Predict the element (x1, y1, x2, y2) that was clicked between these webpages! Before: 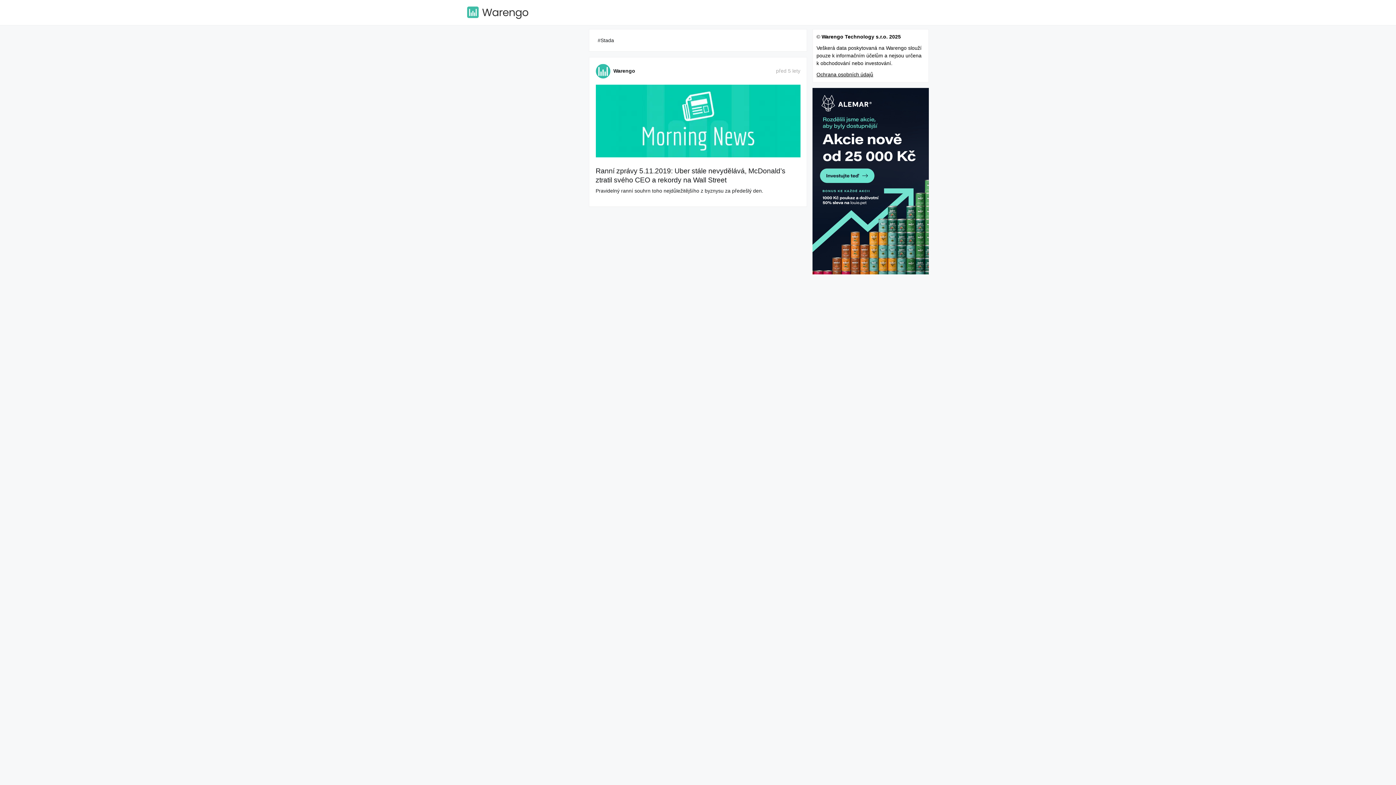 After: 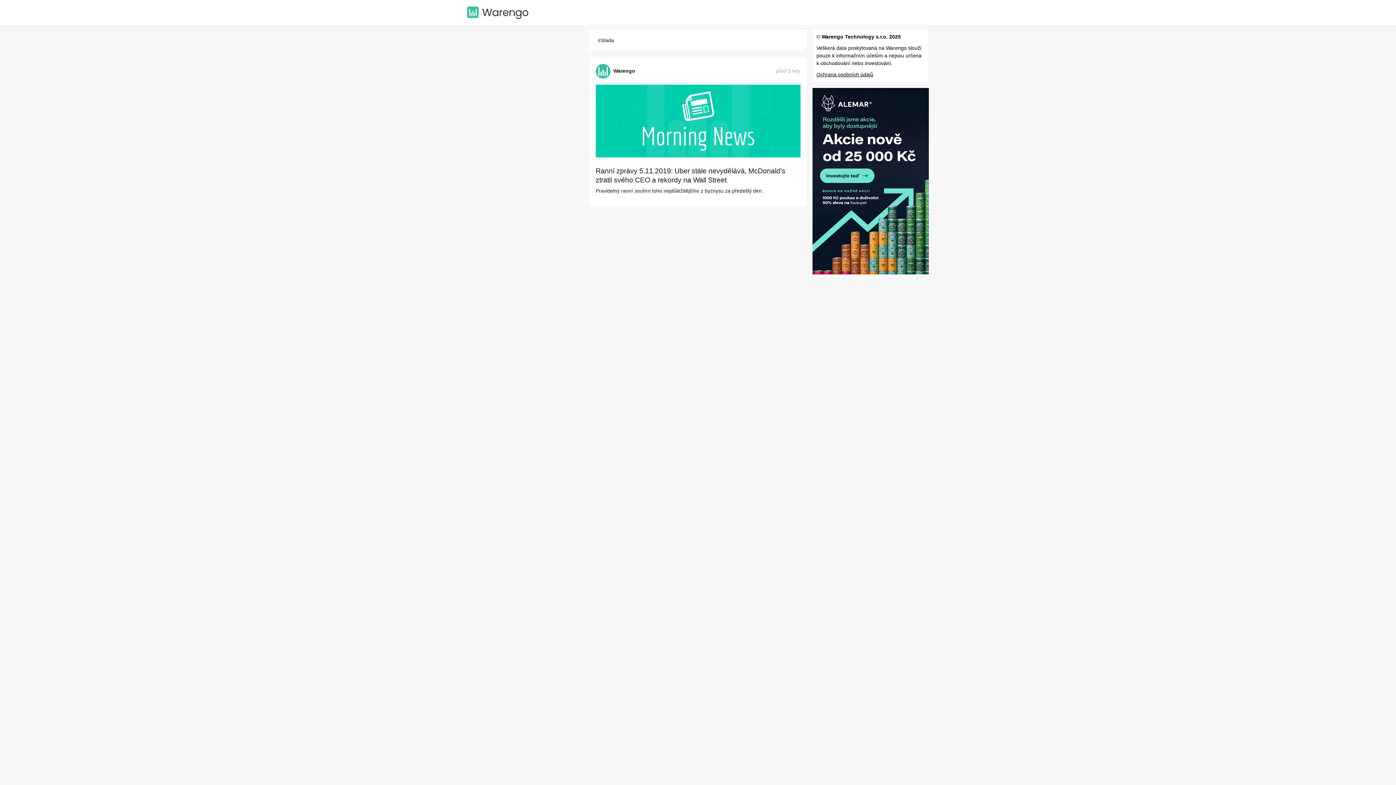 Action: bbox: (812, 180, 929, 186)